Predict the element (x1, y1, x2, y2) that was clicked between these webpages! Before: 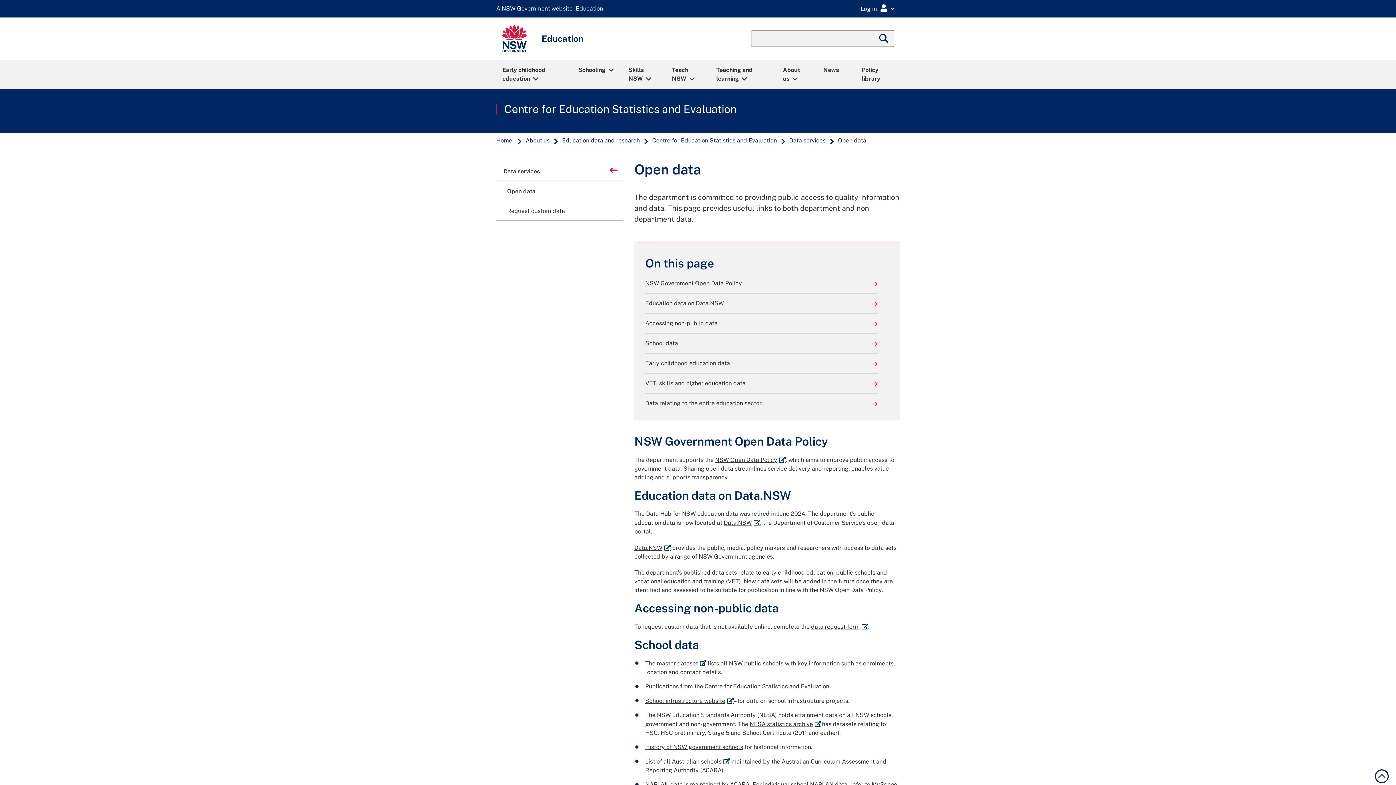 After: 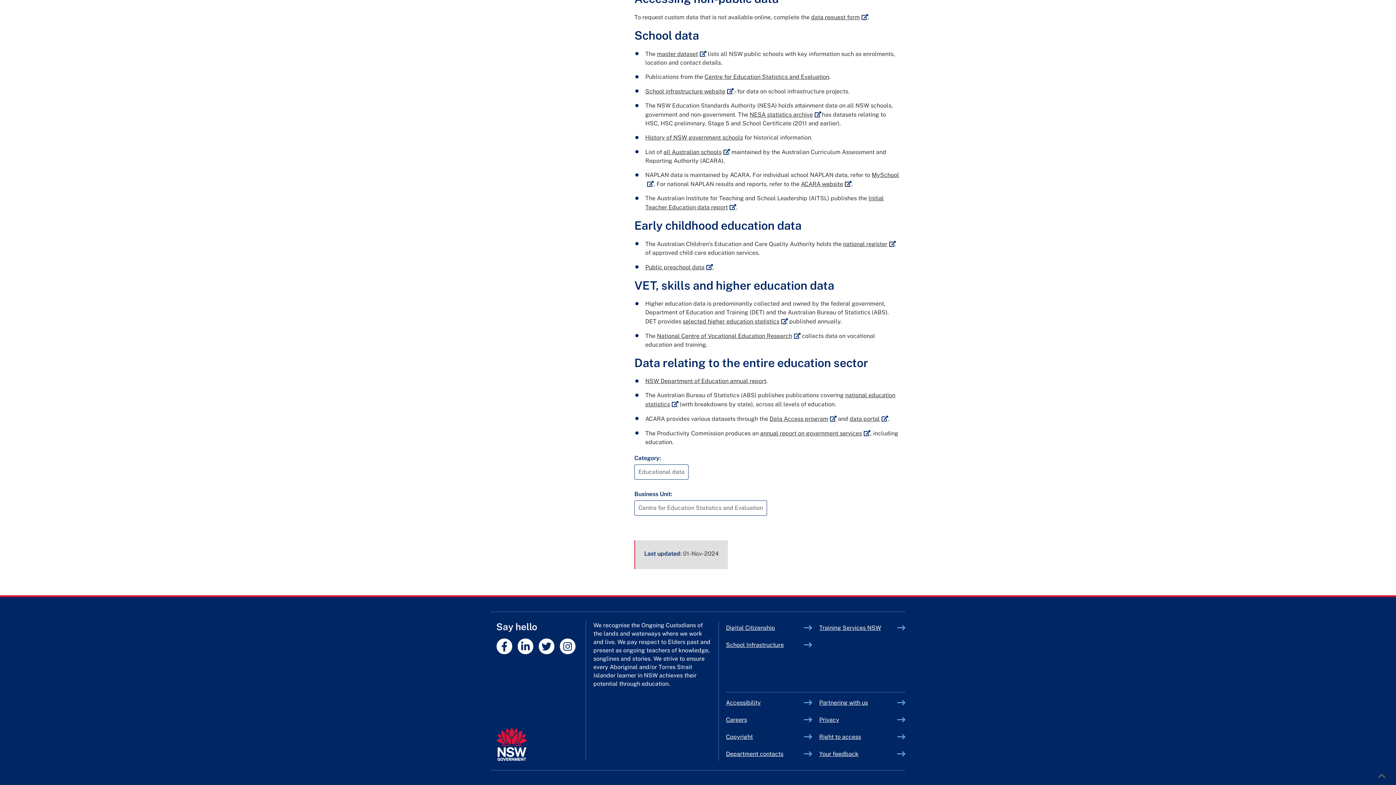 Action: label: Early childhood education data bbox: (645, 359, 878, 368)